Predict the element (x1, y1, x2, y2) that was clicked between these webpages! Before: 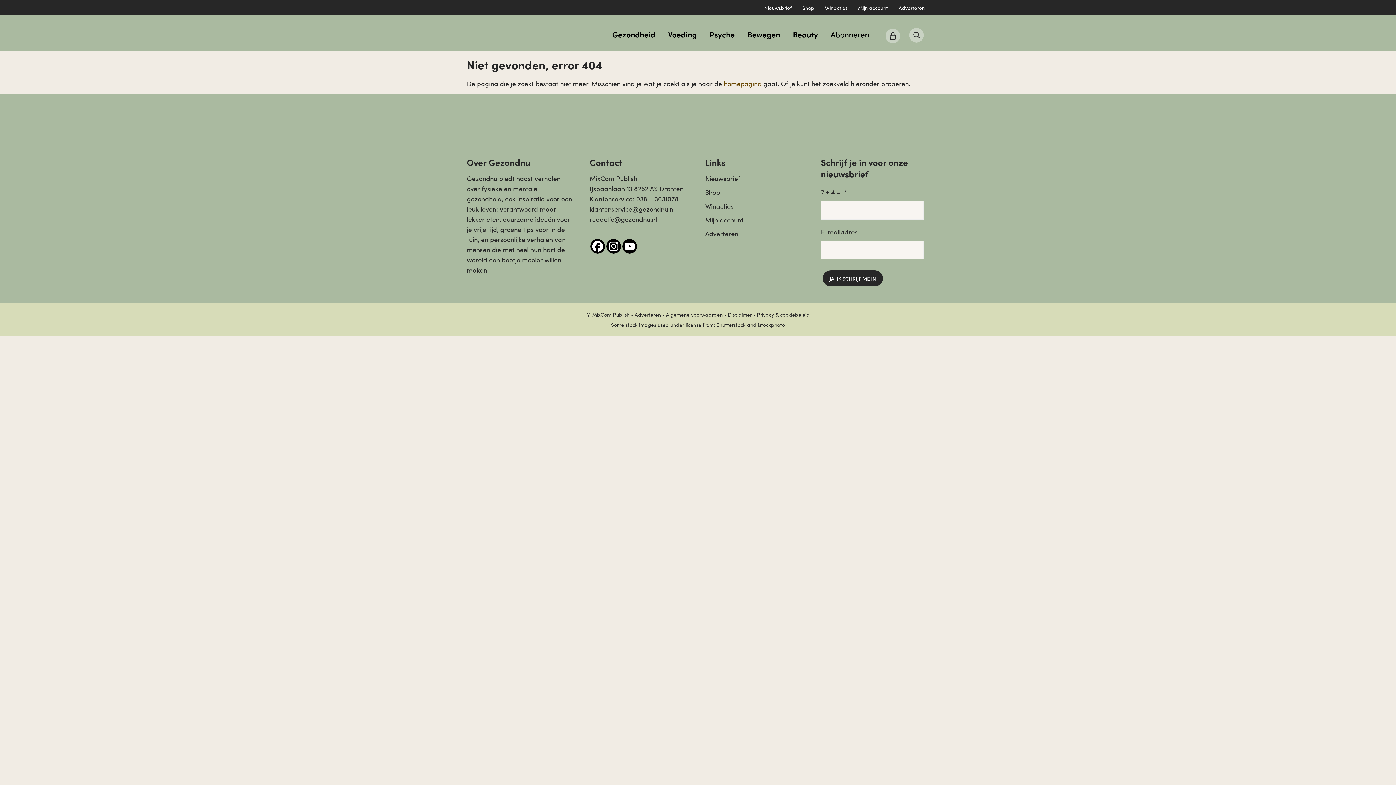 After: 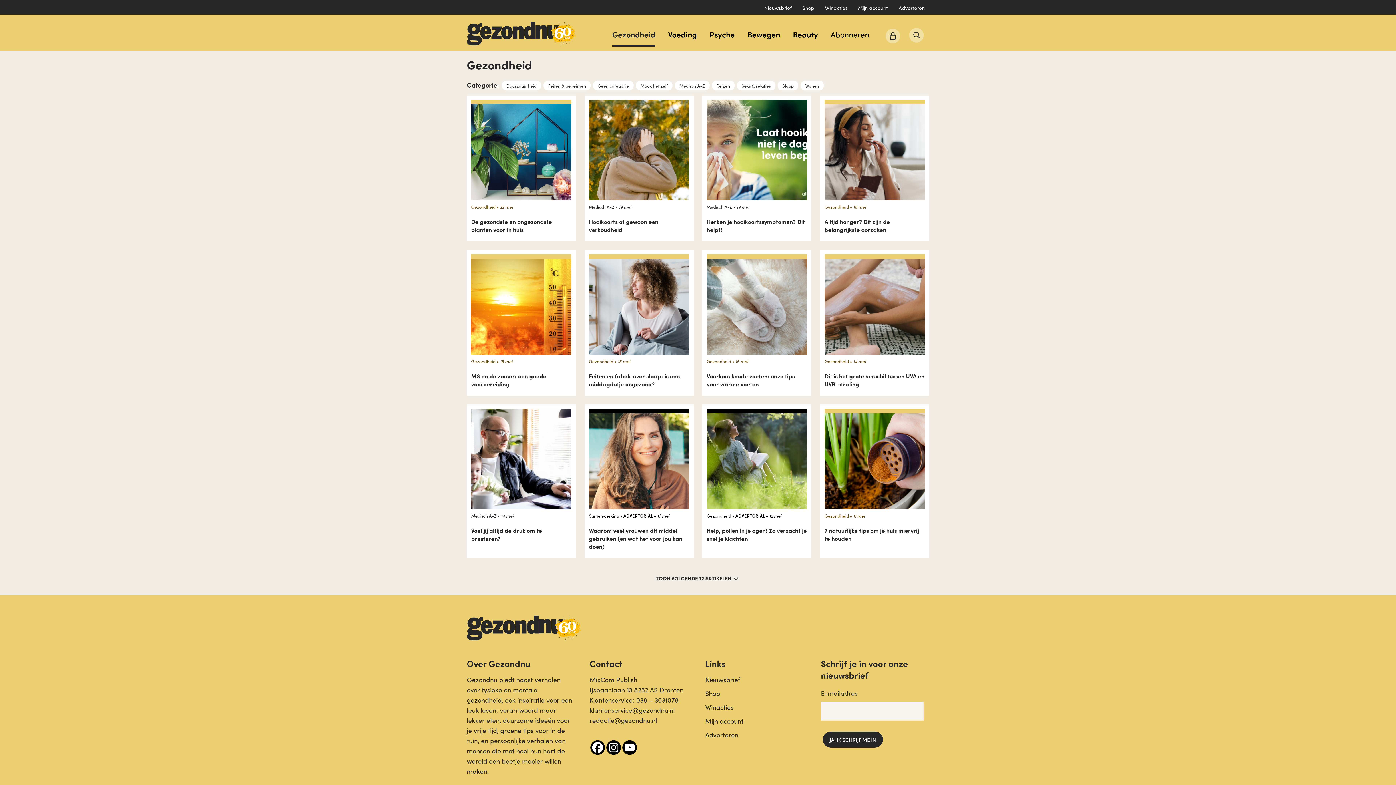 Action: bbox: (612, 21, 655, 46) label: Gezondheid